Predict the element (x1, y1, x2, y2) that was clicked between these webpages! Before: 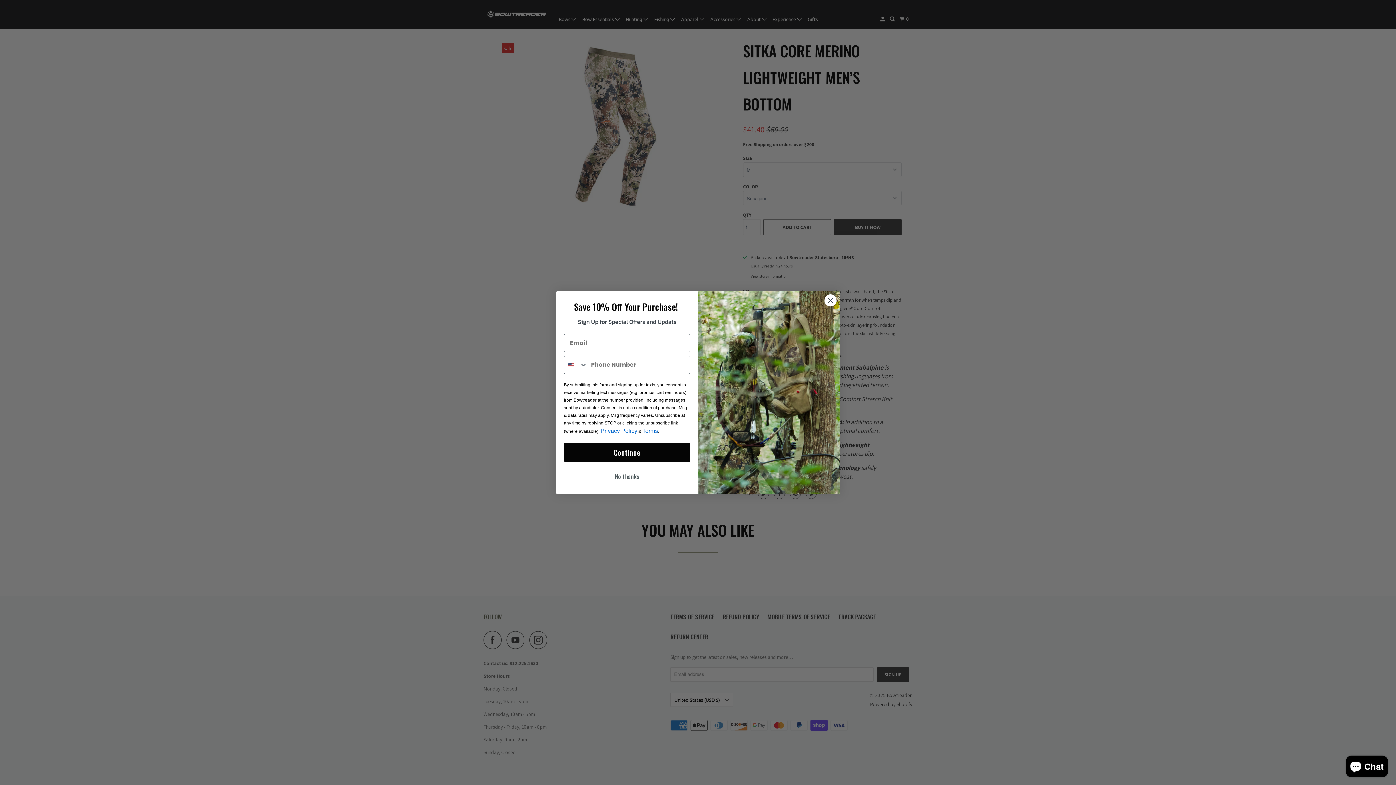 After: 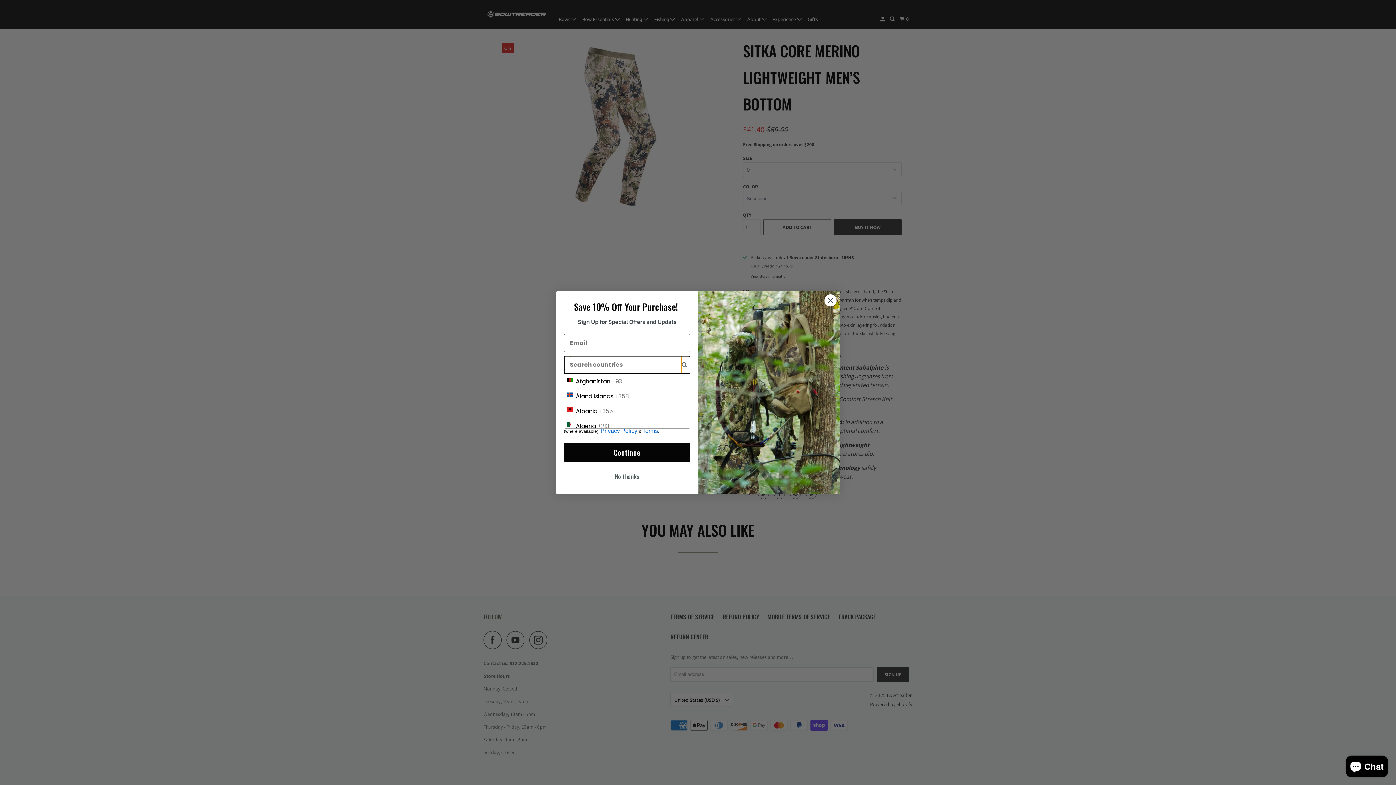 Action: label: Search Countries bbox: (564, 356, 587, 373)